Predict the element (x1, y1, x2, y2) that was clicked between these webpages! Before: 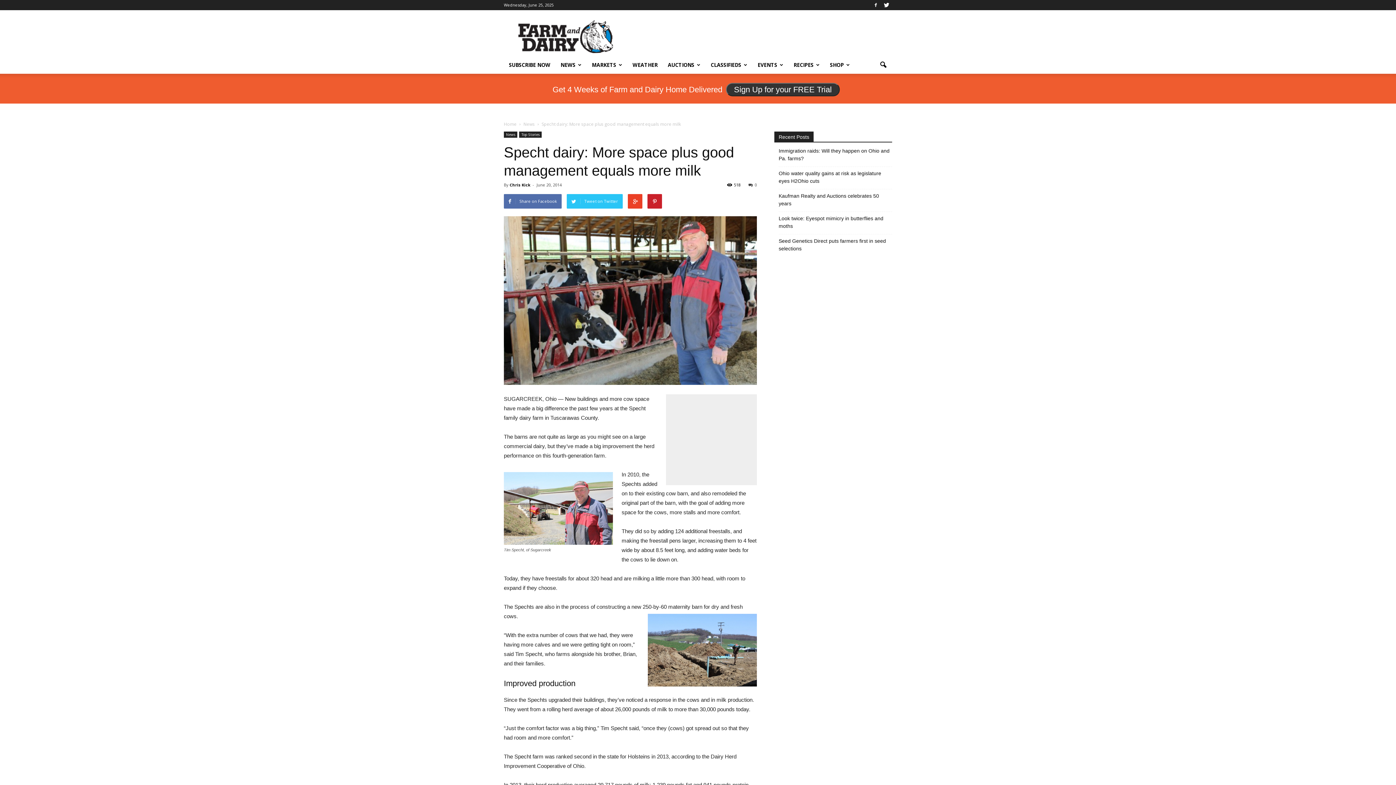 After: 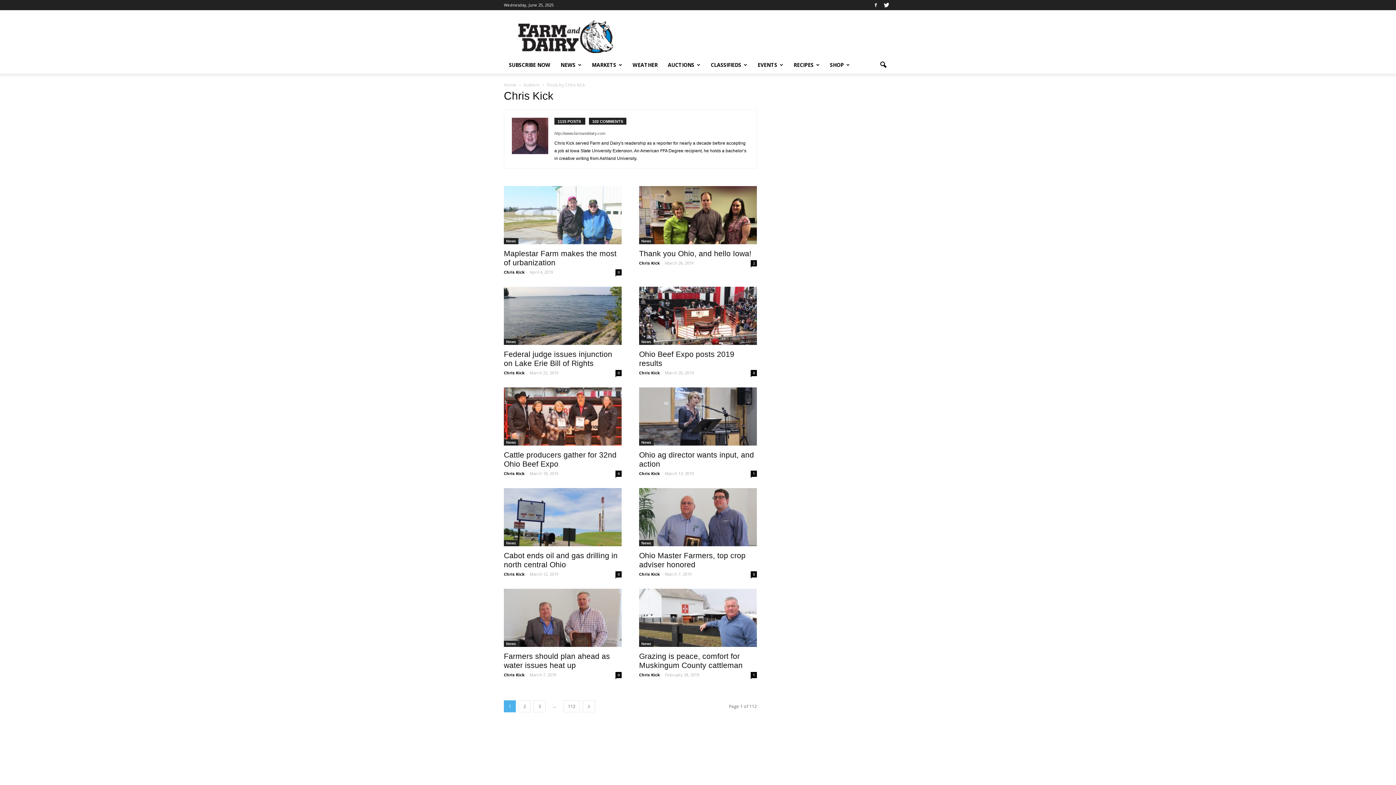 Action: bbox: (509, 182, 530, 187) label: Chris Kick